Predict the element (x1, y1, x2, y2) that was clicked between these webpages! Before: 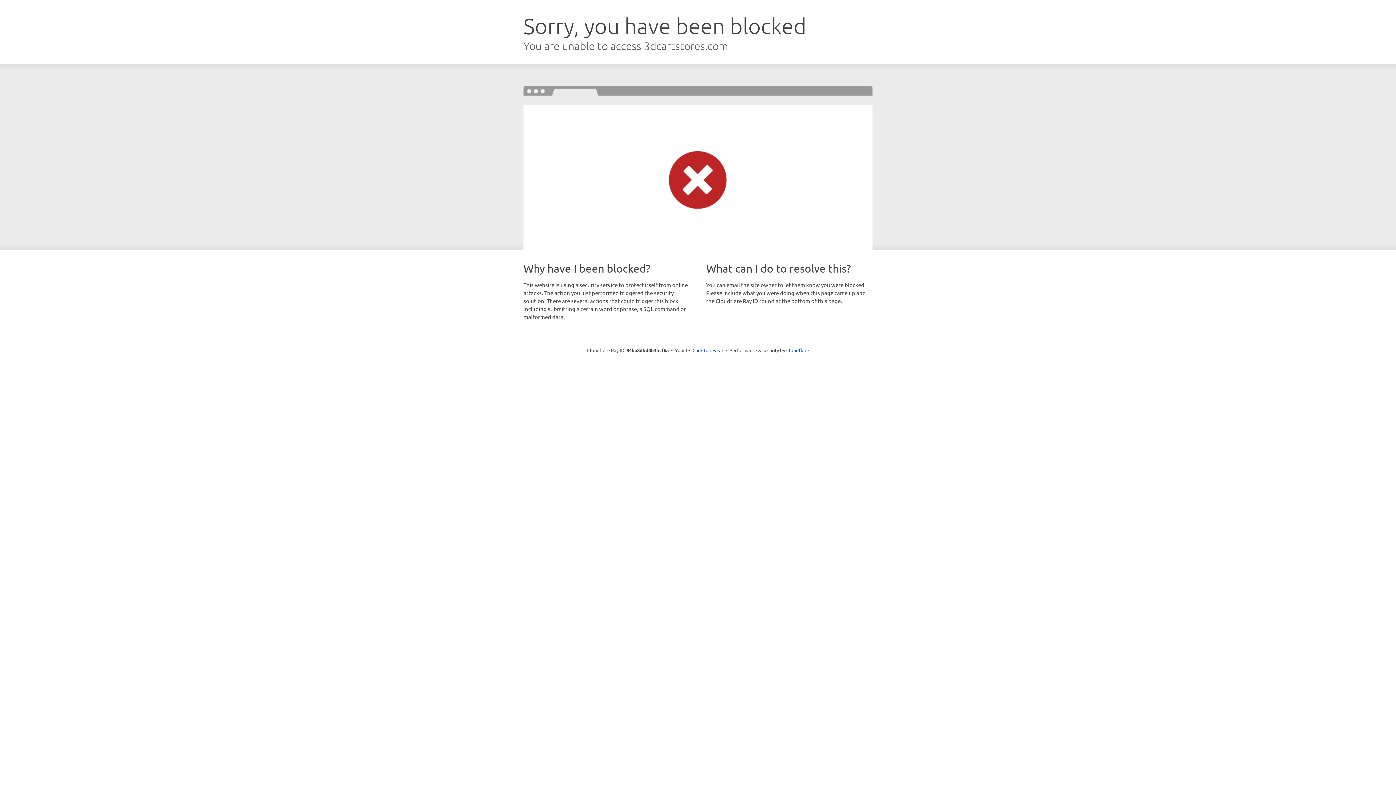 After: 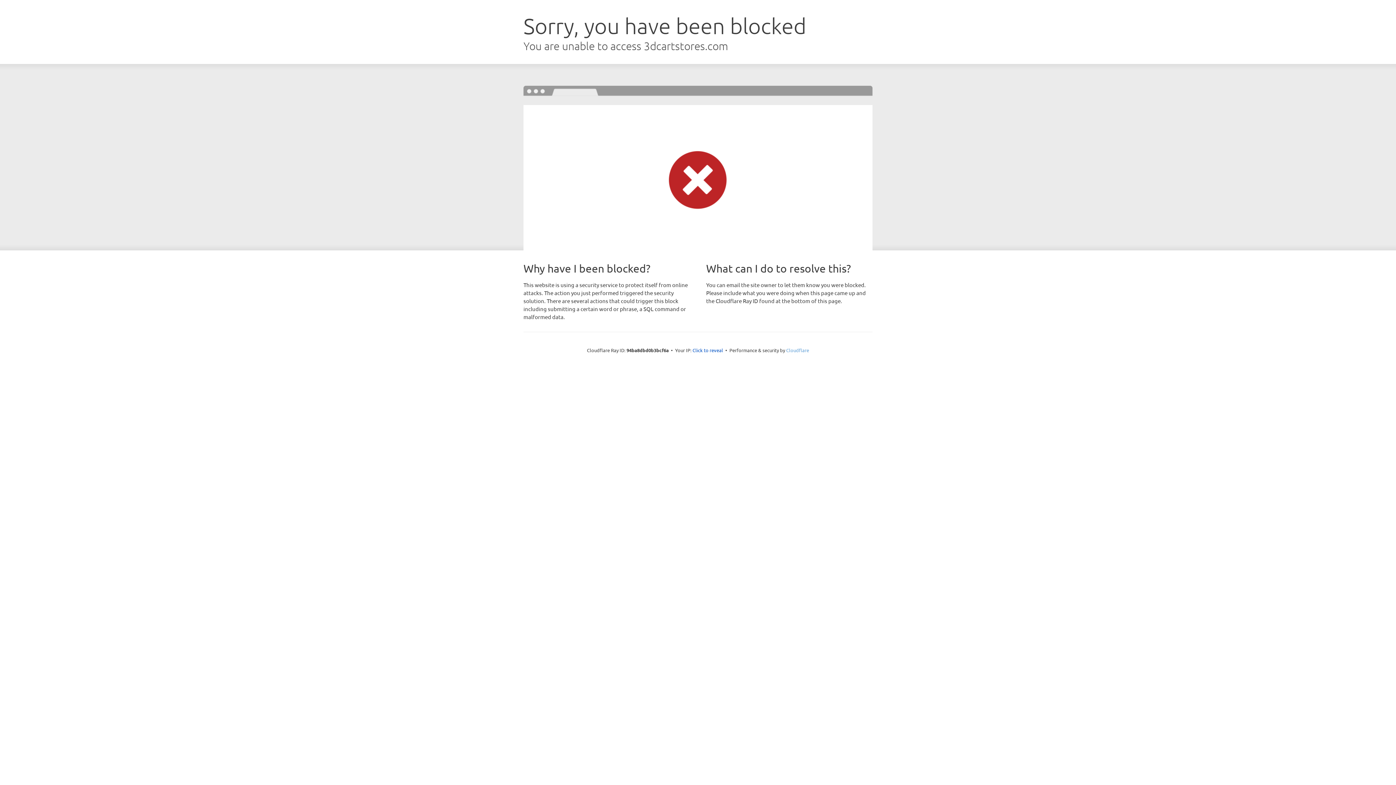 Action: bbox: (786, 347, 809, 353) label: Cloudflare